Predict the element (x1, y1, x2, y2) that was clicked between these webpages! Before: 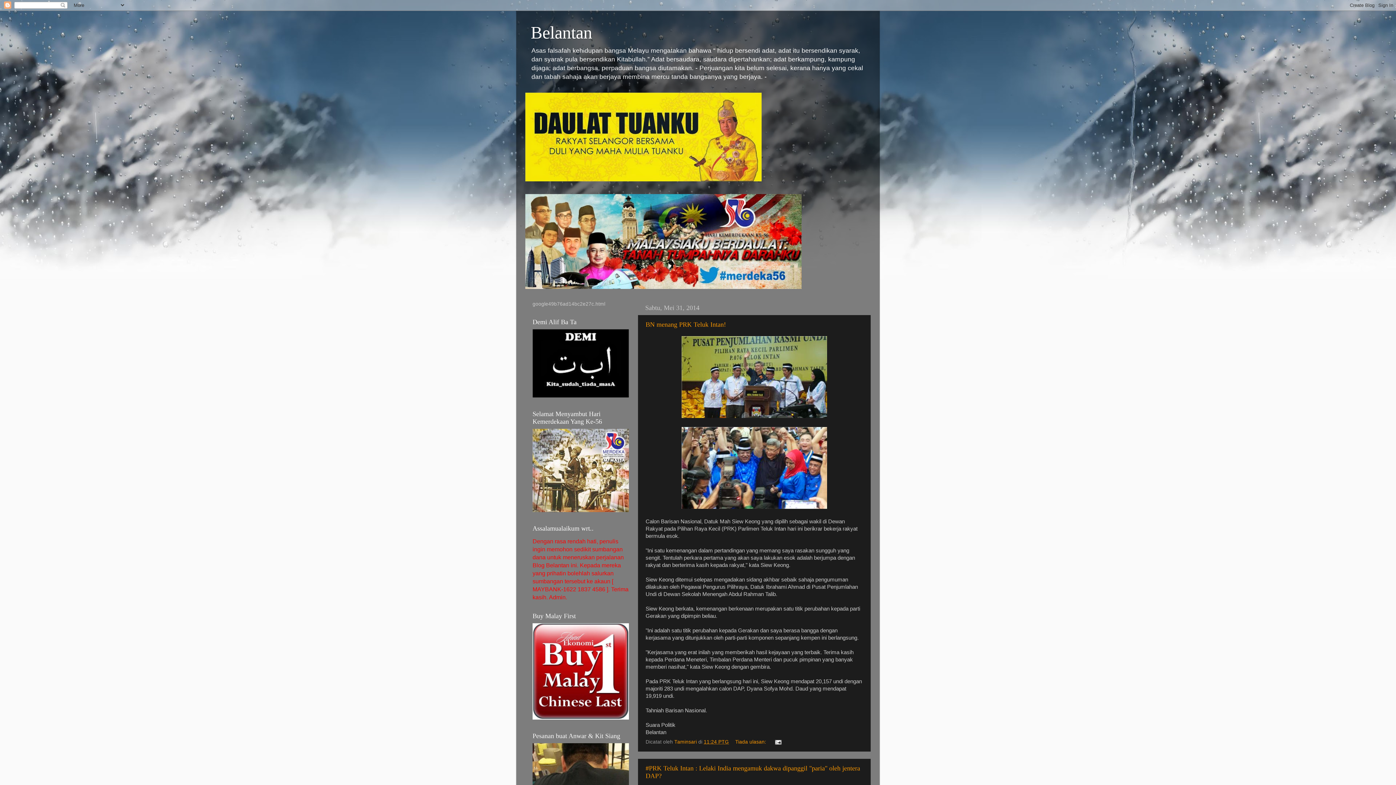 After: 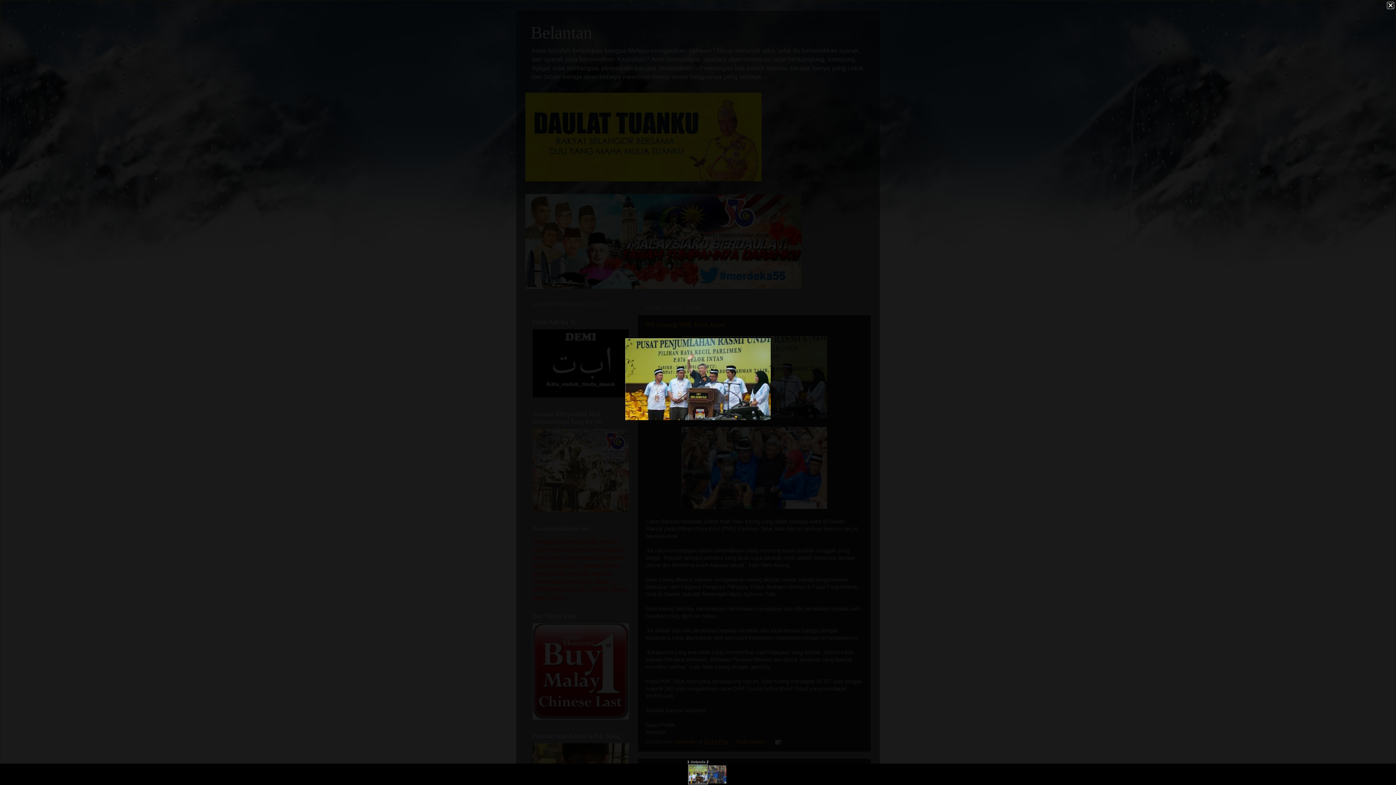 Action: bbox: (681, 413, 827, 419)